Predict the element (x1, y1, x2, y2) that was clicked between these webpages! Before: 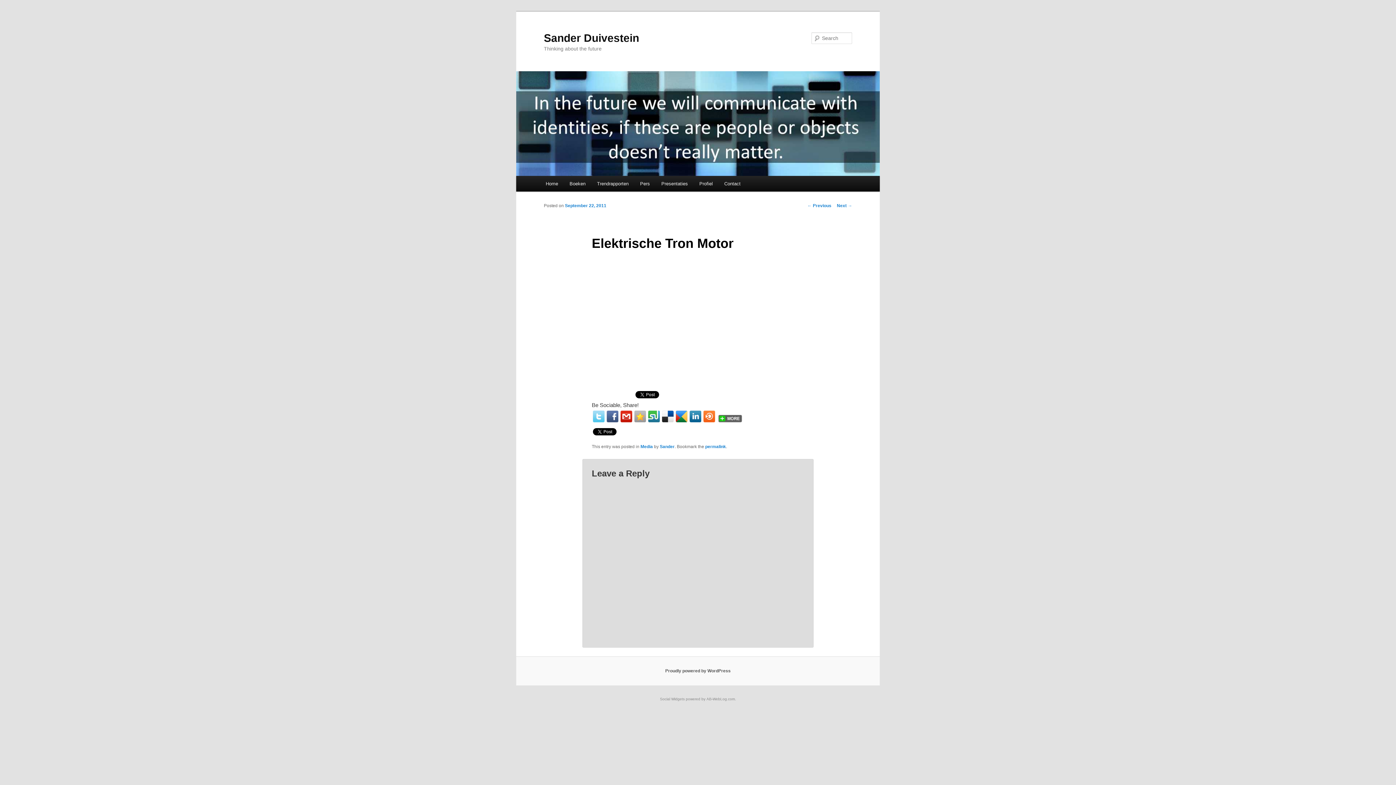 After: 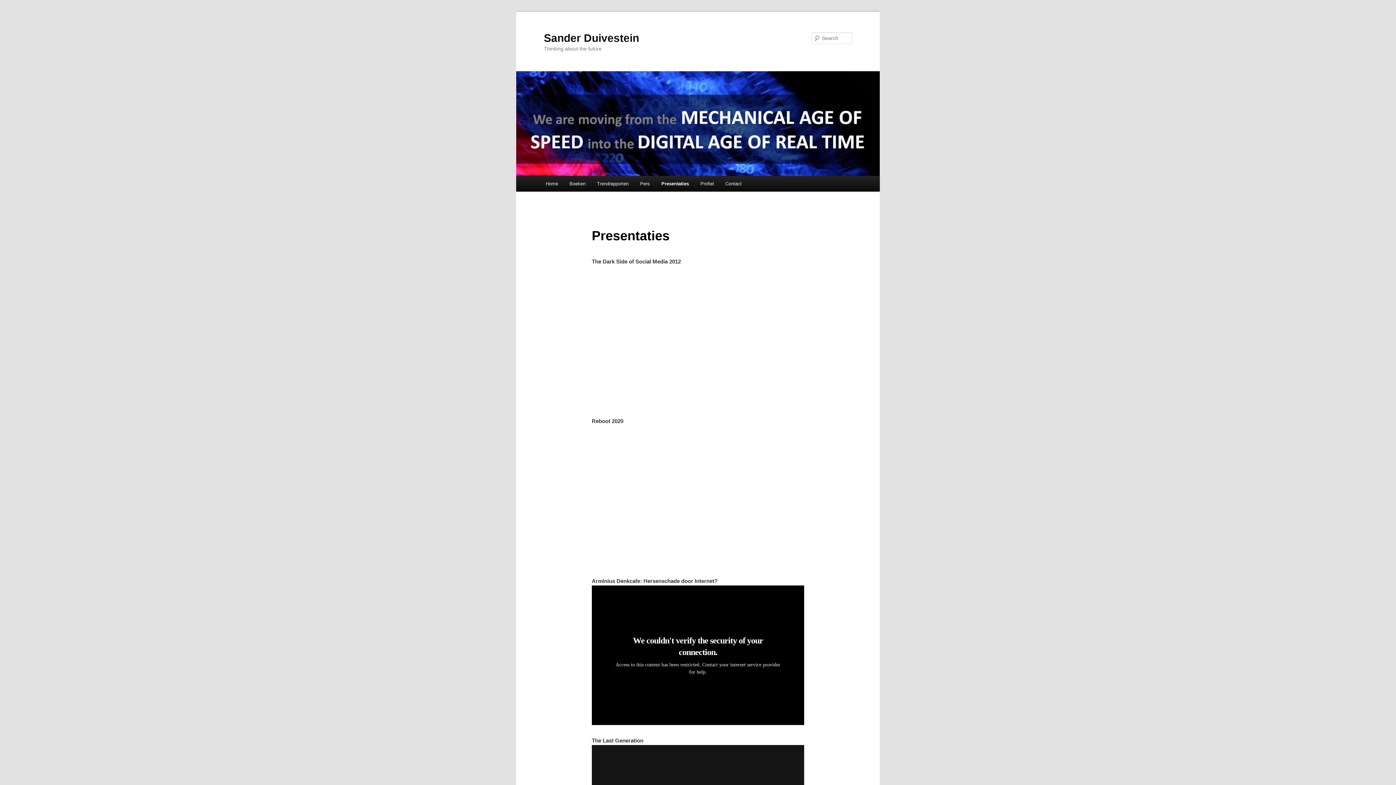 Action: bbox: (655, 176, 693, 191) label: Presentaties